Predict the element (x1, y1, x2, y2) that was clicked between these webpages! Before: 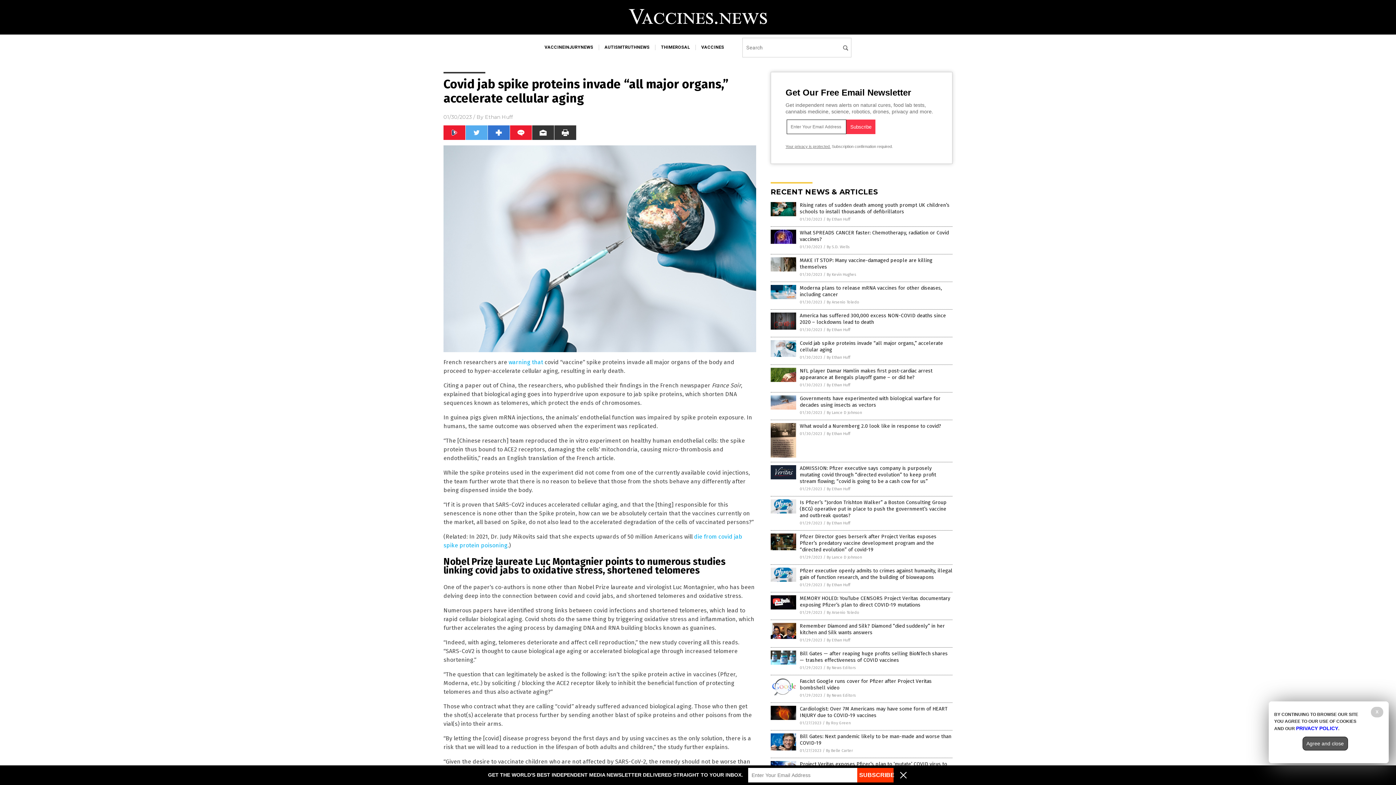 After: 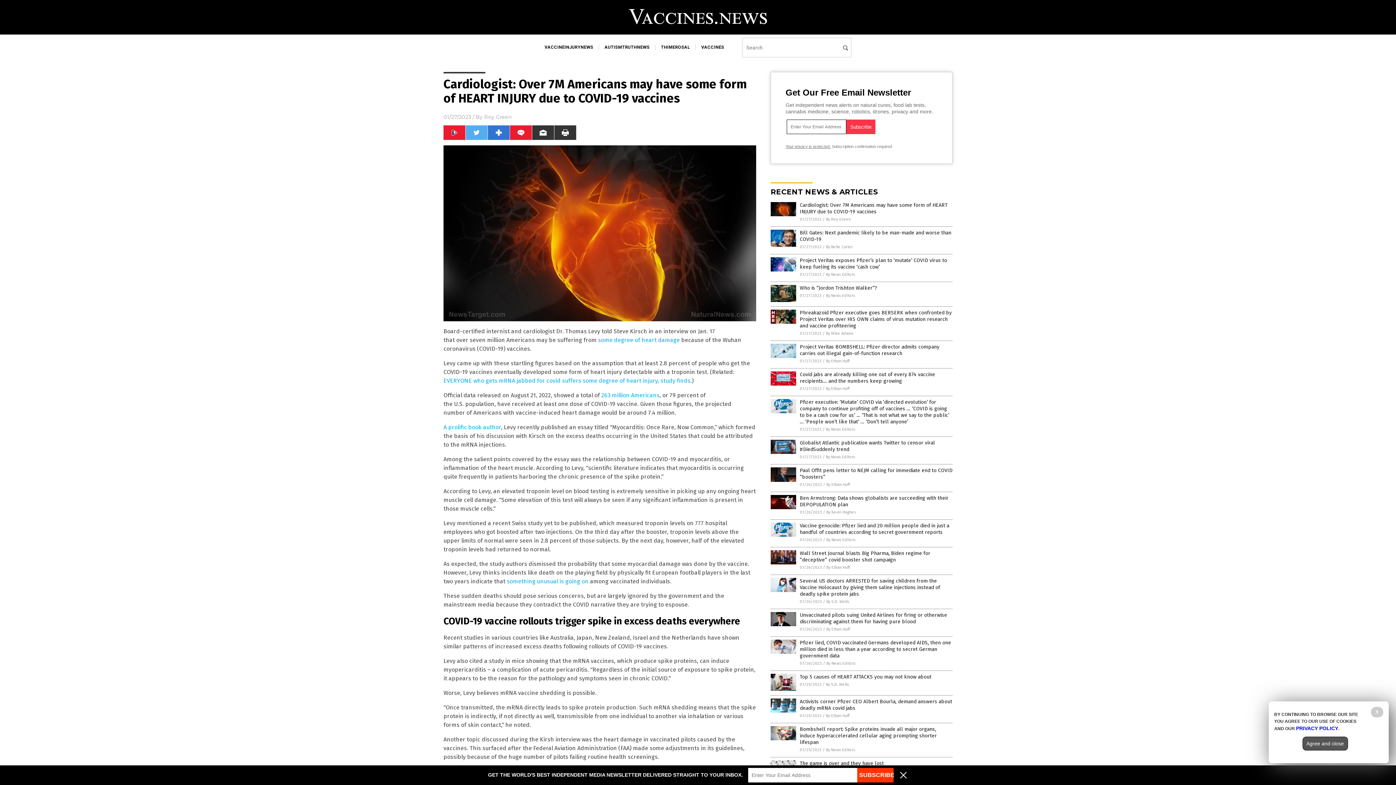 Action: bbox: (770, 716, 796, 721)